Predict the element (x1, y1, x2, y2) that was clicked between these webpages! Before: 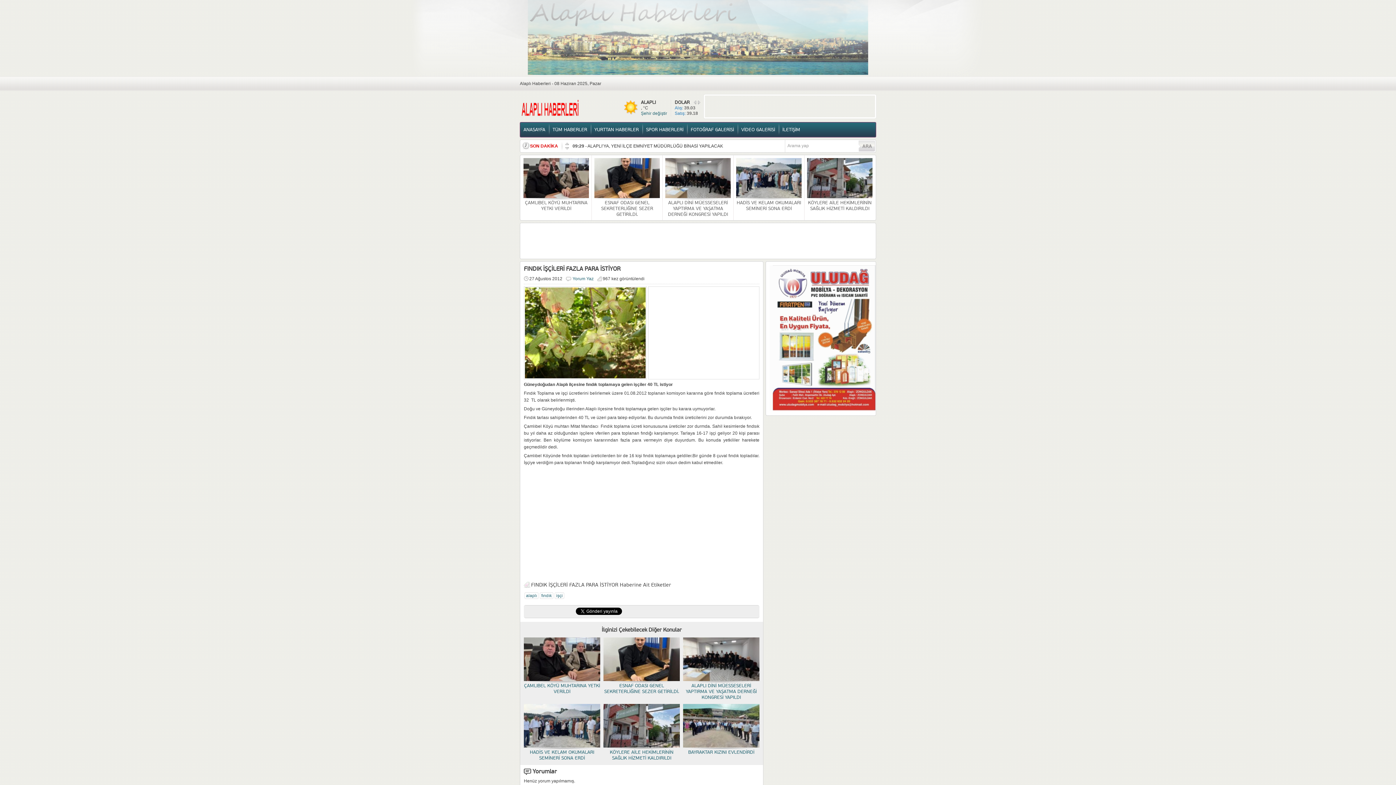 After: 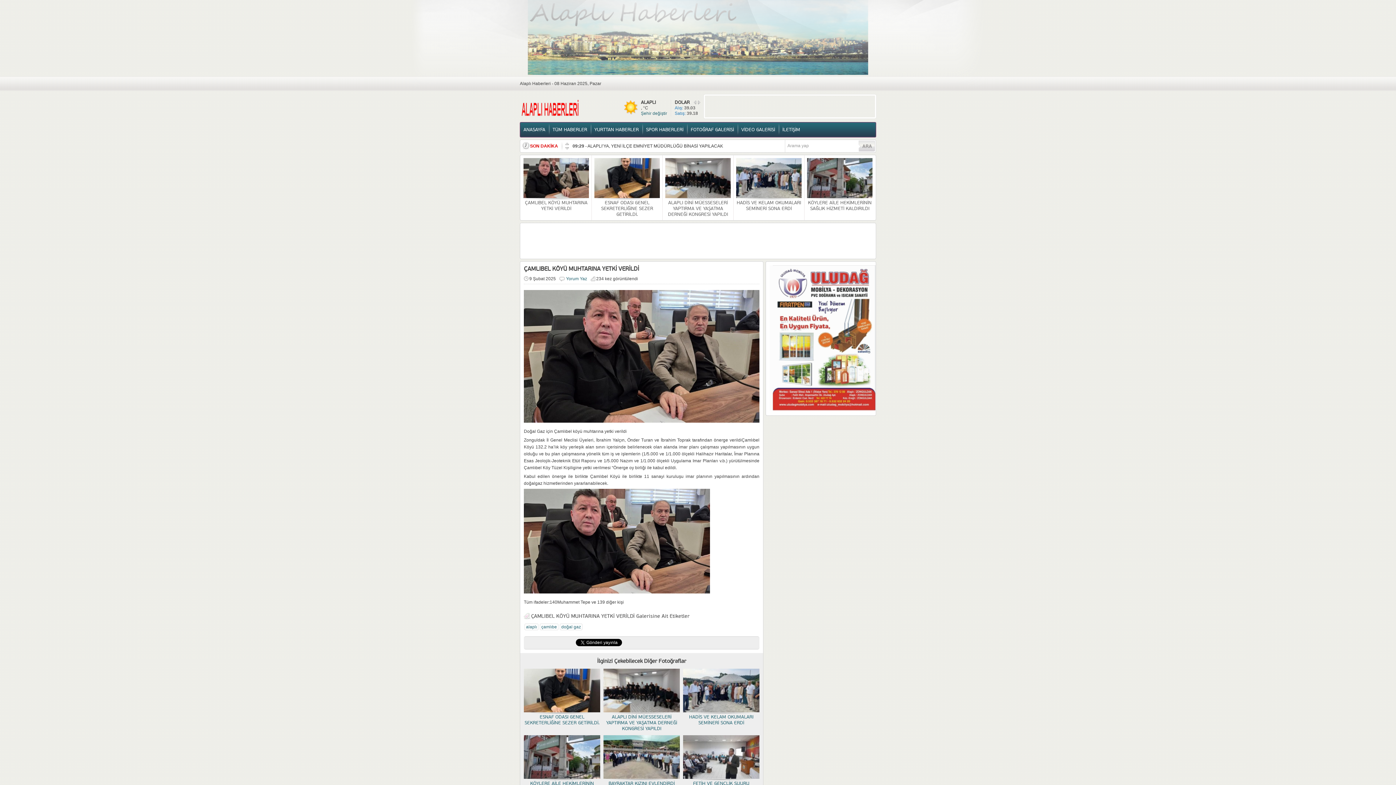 Action: bbox: (523, 158, 589, 200)